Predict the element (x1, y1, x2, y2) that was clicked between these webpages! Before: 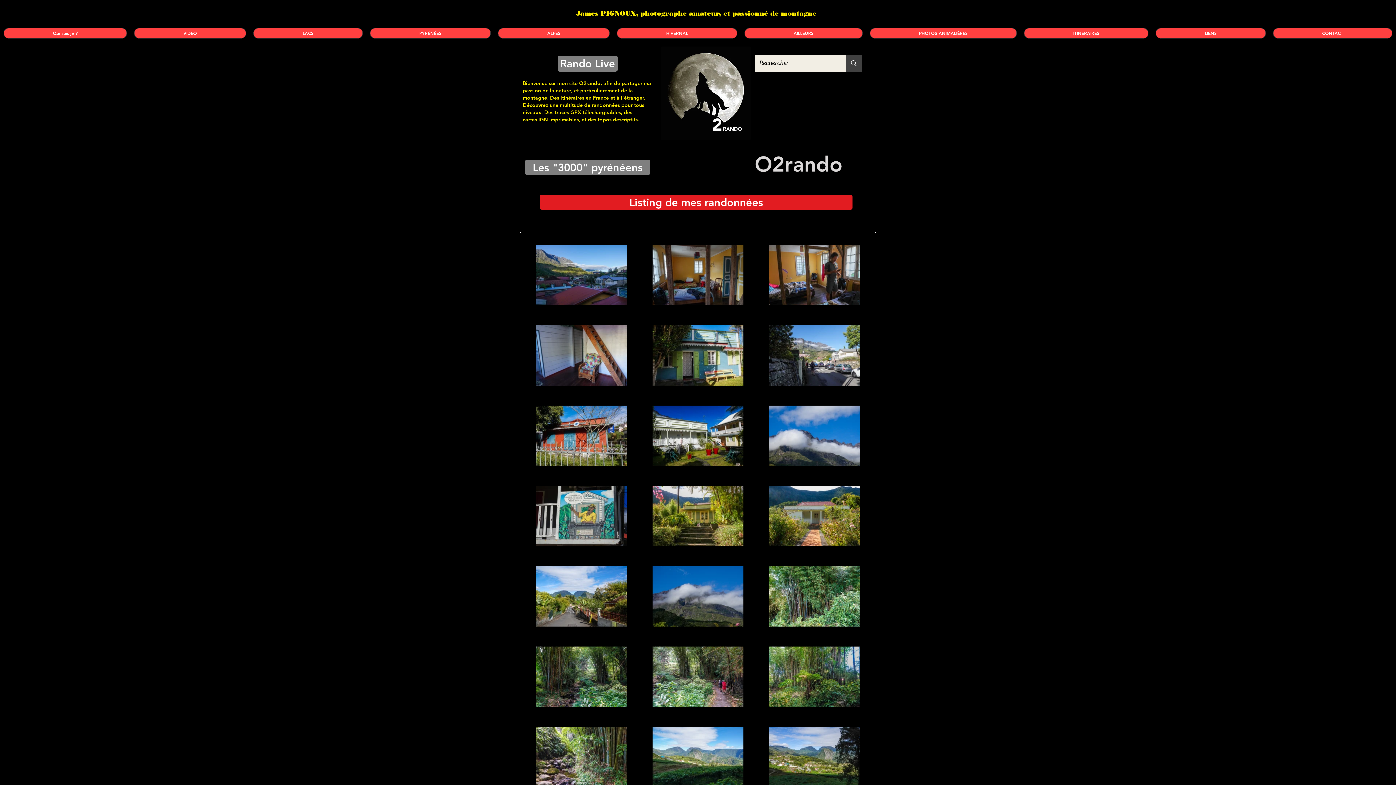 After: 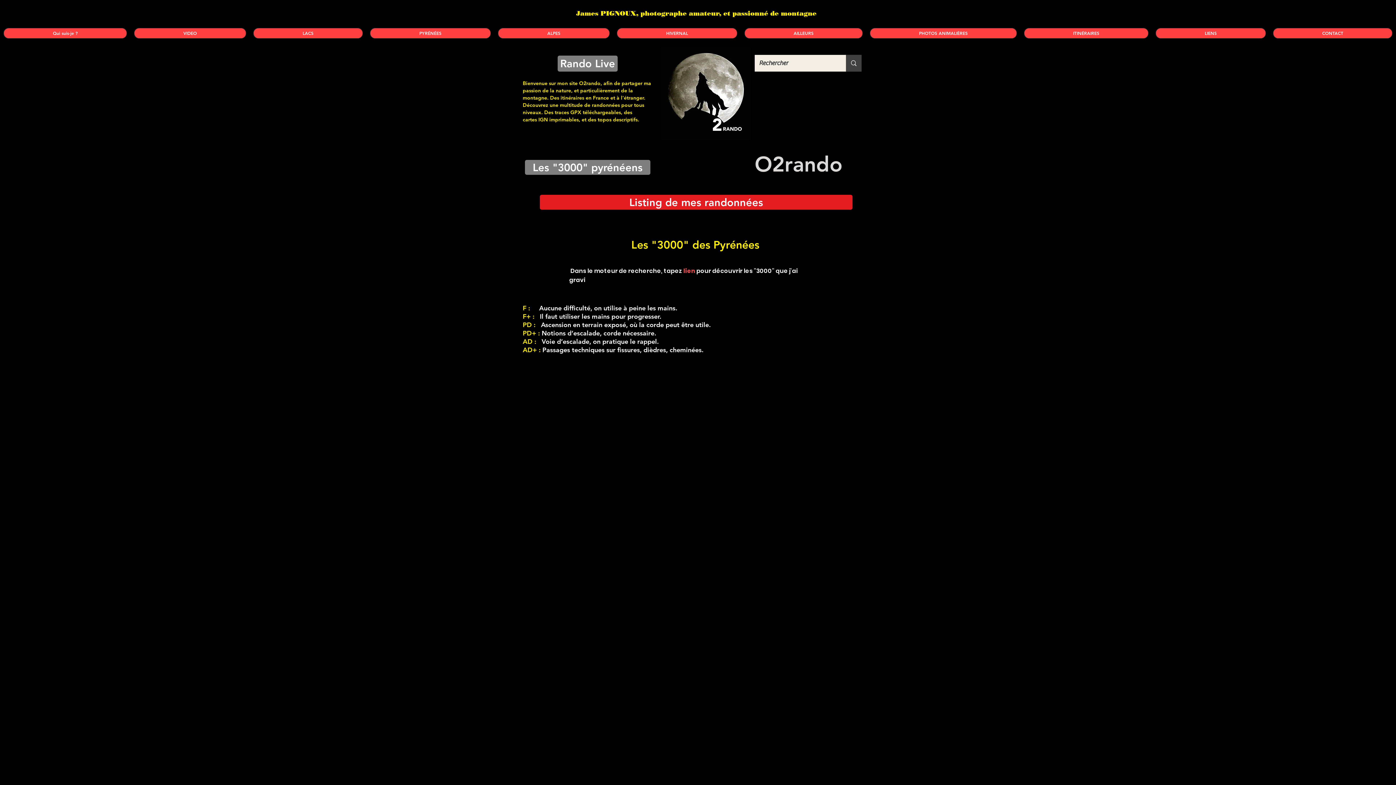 Action: label: Les "3000" pyrénéens bbox: (525, 160, 650, 174)